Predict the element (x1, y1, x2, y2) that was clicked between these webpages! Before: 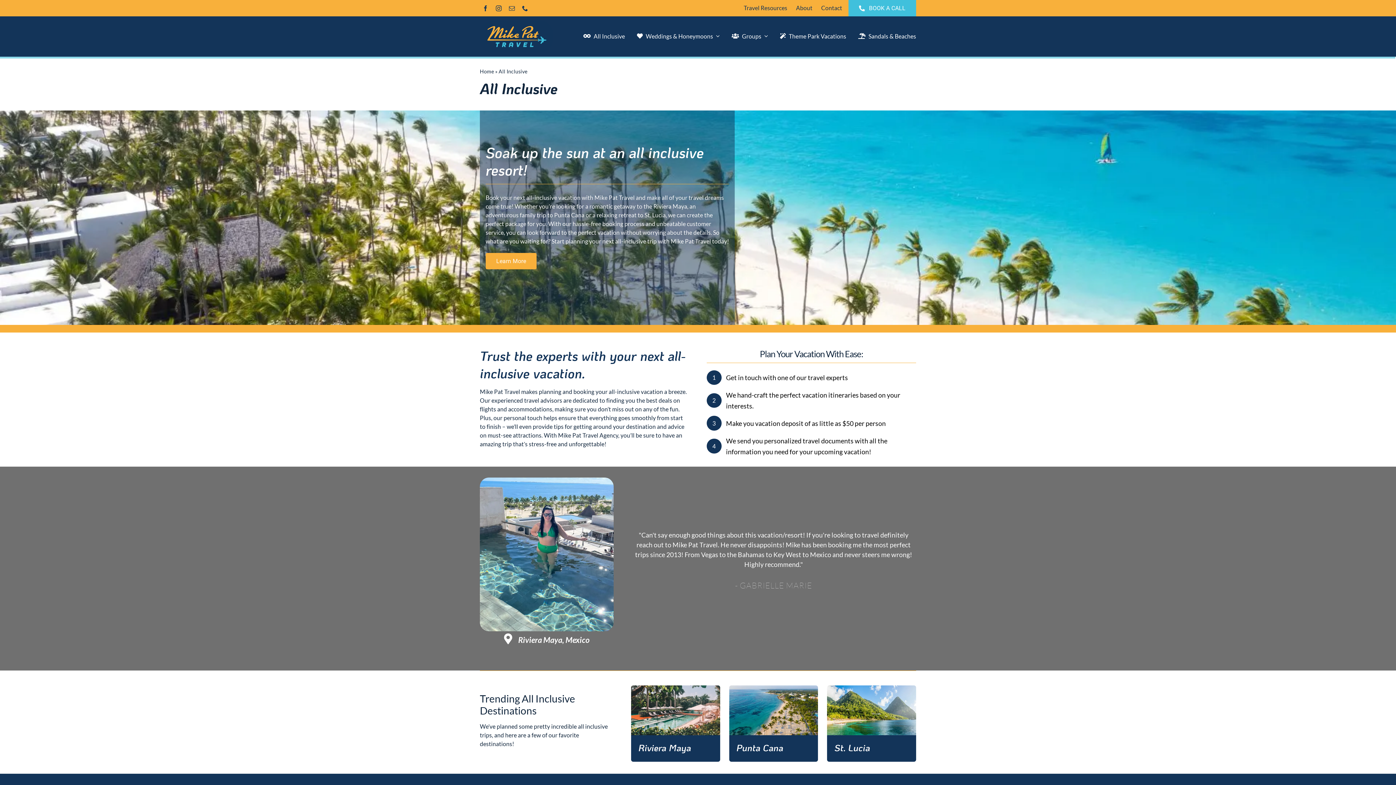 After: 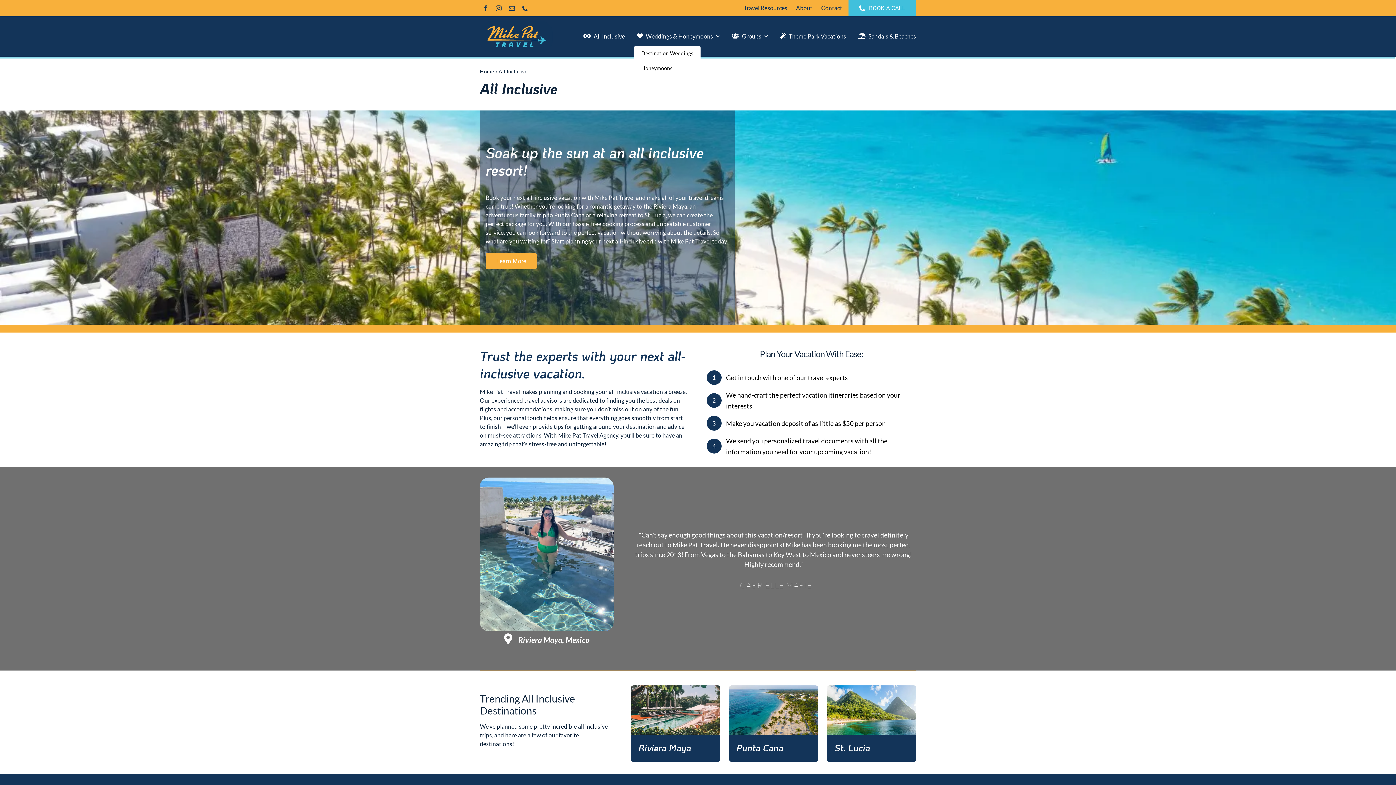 Action: label: Weddings & Honeymoons bbox: (634, 28, 719, 44)